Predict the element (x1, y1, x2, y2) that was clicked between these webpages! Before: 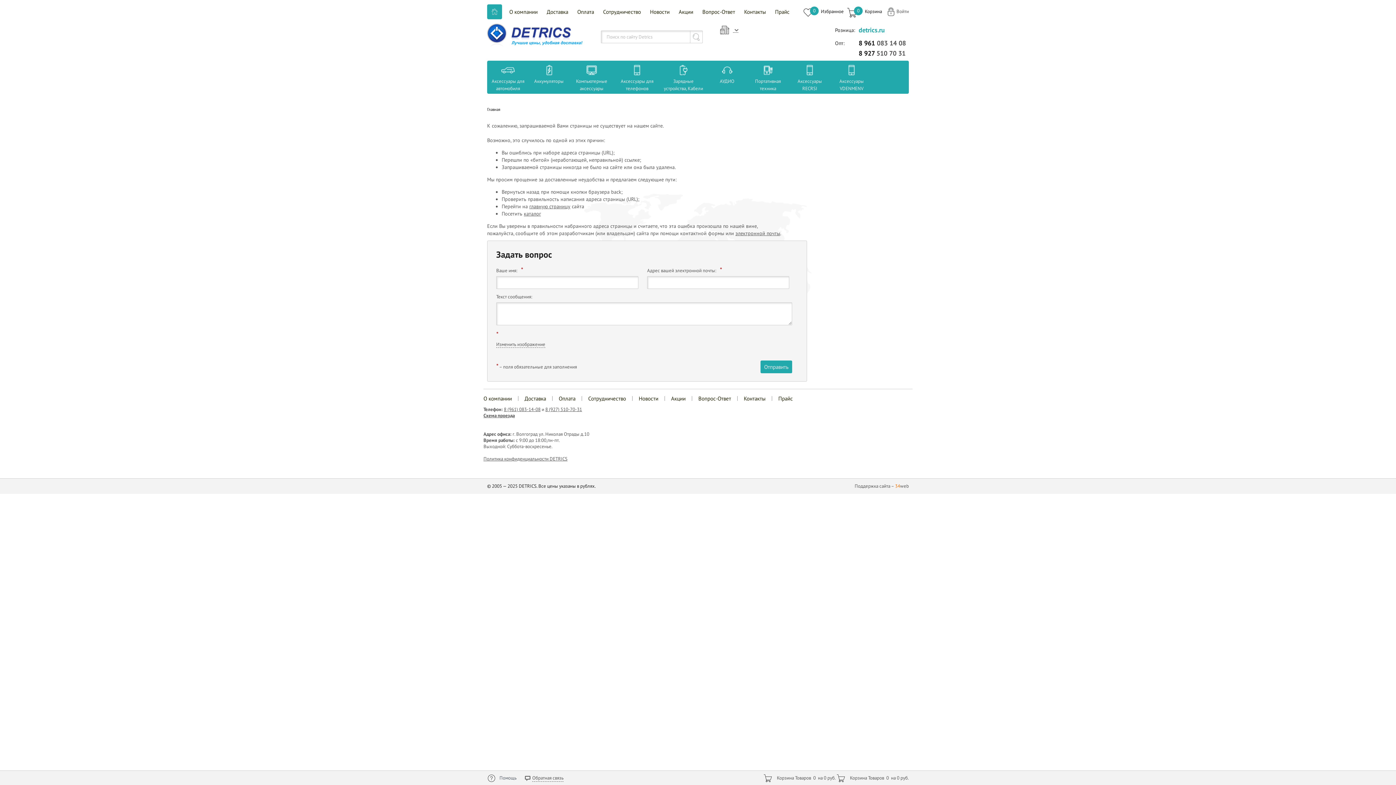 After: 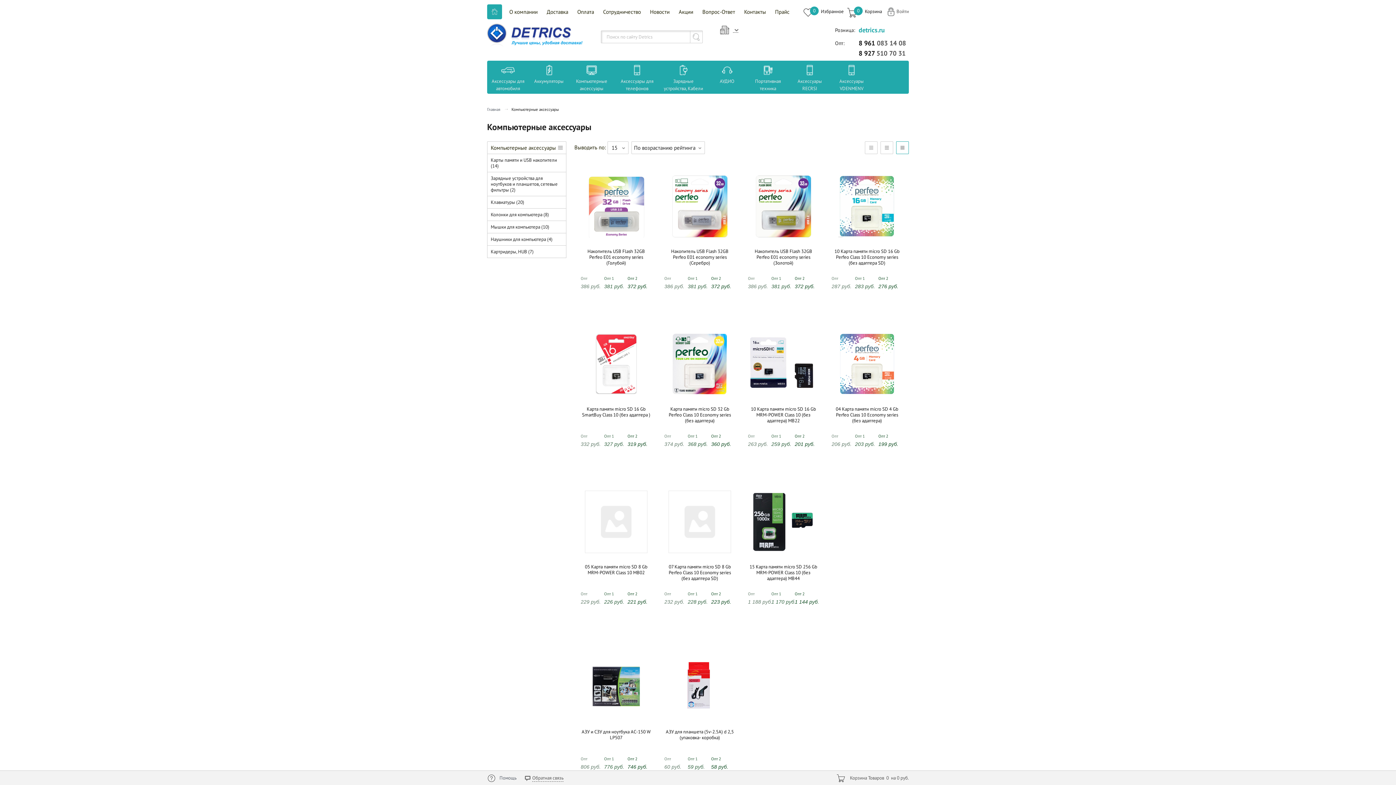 Action: label: Компьютерные аксессуары bbox: (569, 60, 614, 97)